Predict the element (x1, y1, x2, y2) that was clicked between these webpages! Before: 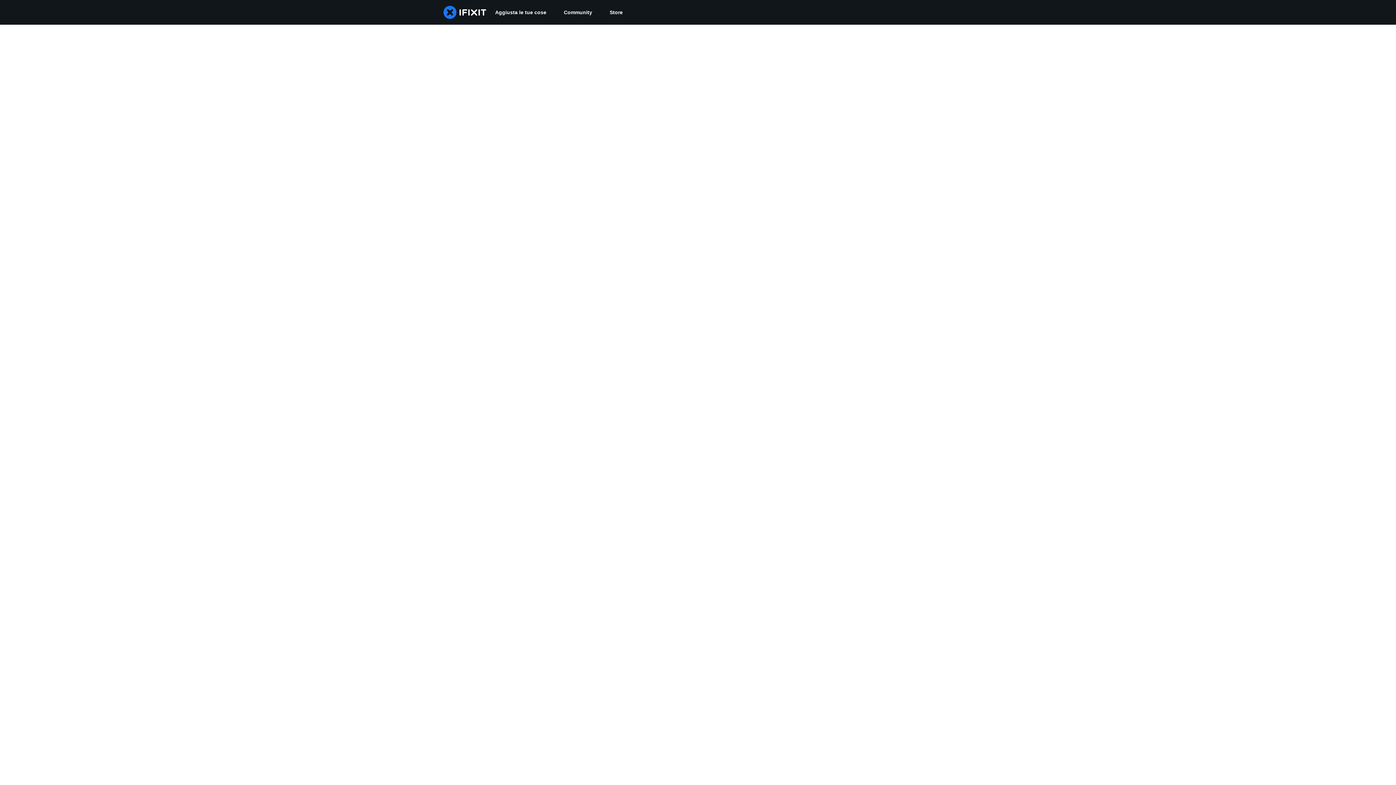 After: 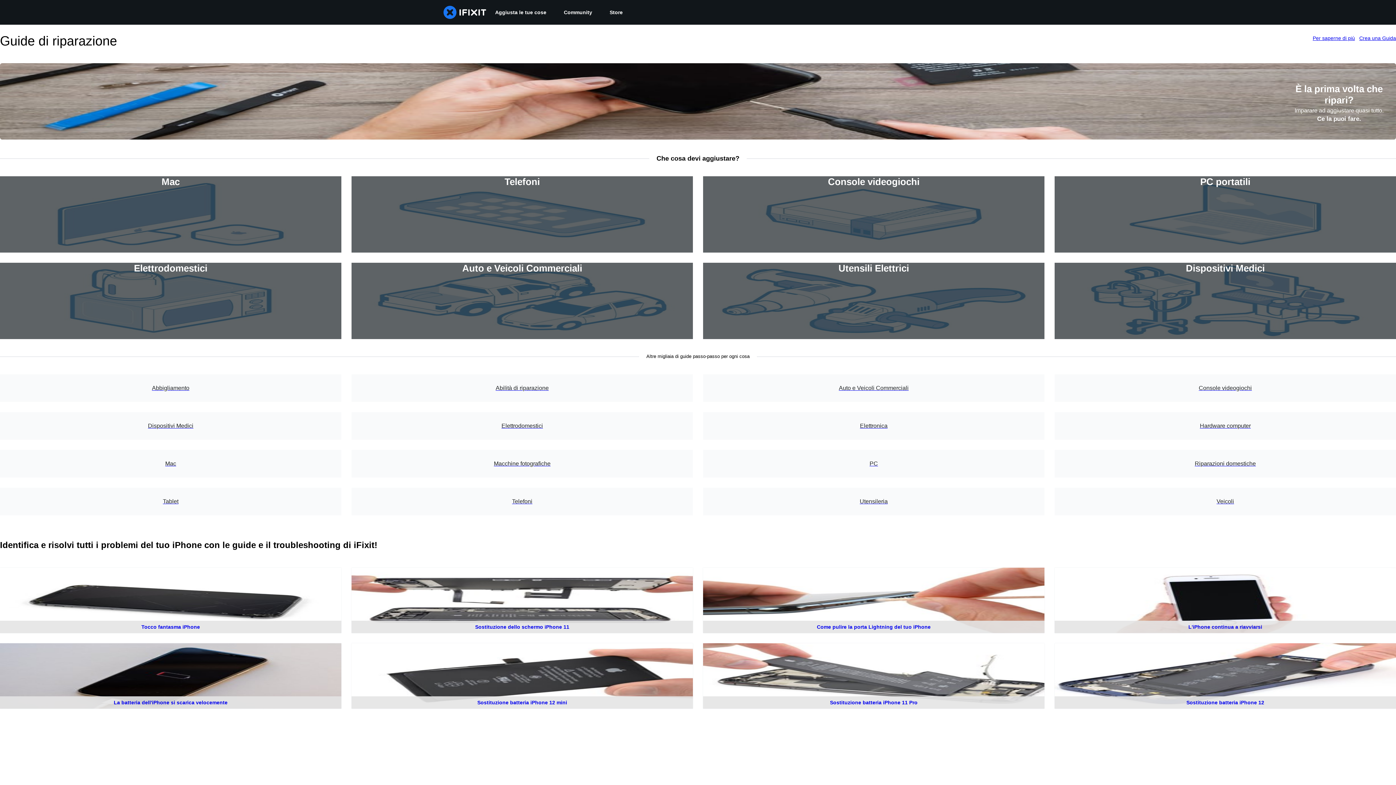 Action: bbox: (486, 0, 555, 24) label: Aggiusta le tue cose